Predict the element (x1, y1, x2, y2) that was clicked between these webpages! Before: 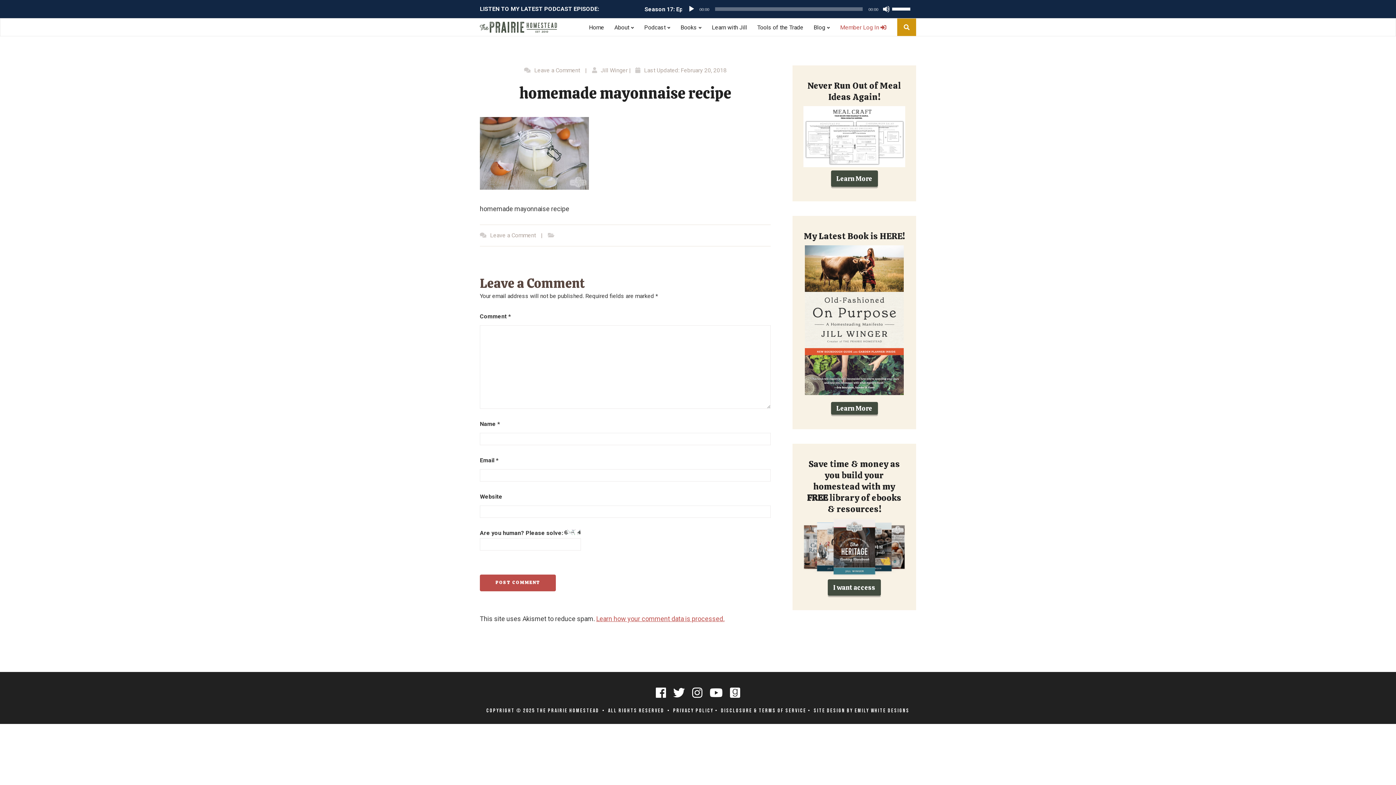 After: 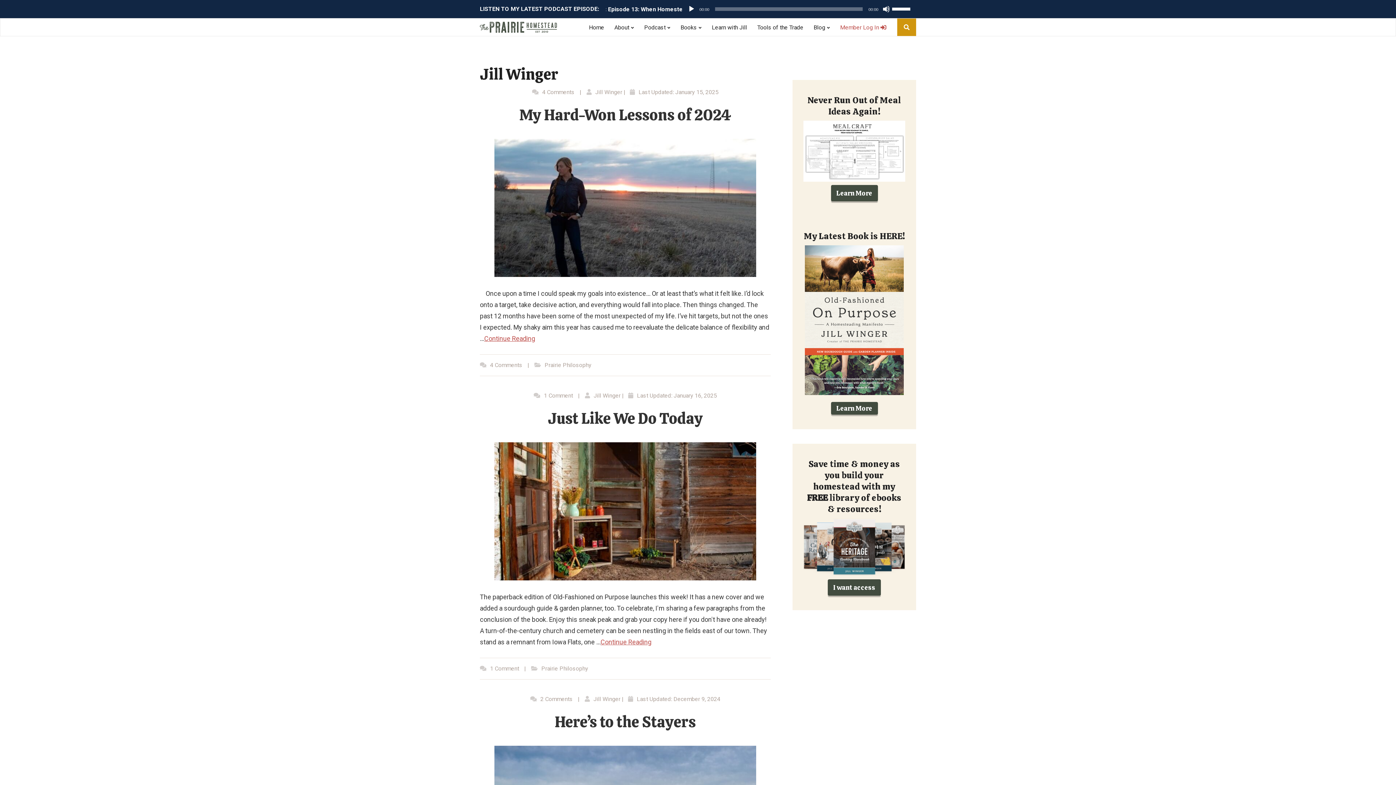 Action: label: Jill Winger bbox: (600, 66, 627, 73)